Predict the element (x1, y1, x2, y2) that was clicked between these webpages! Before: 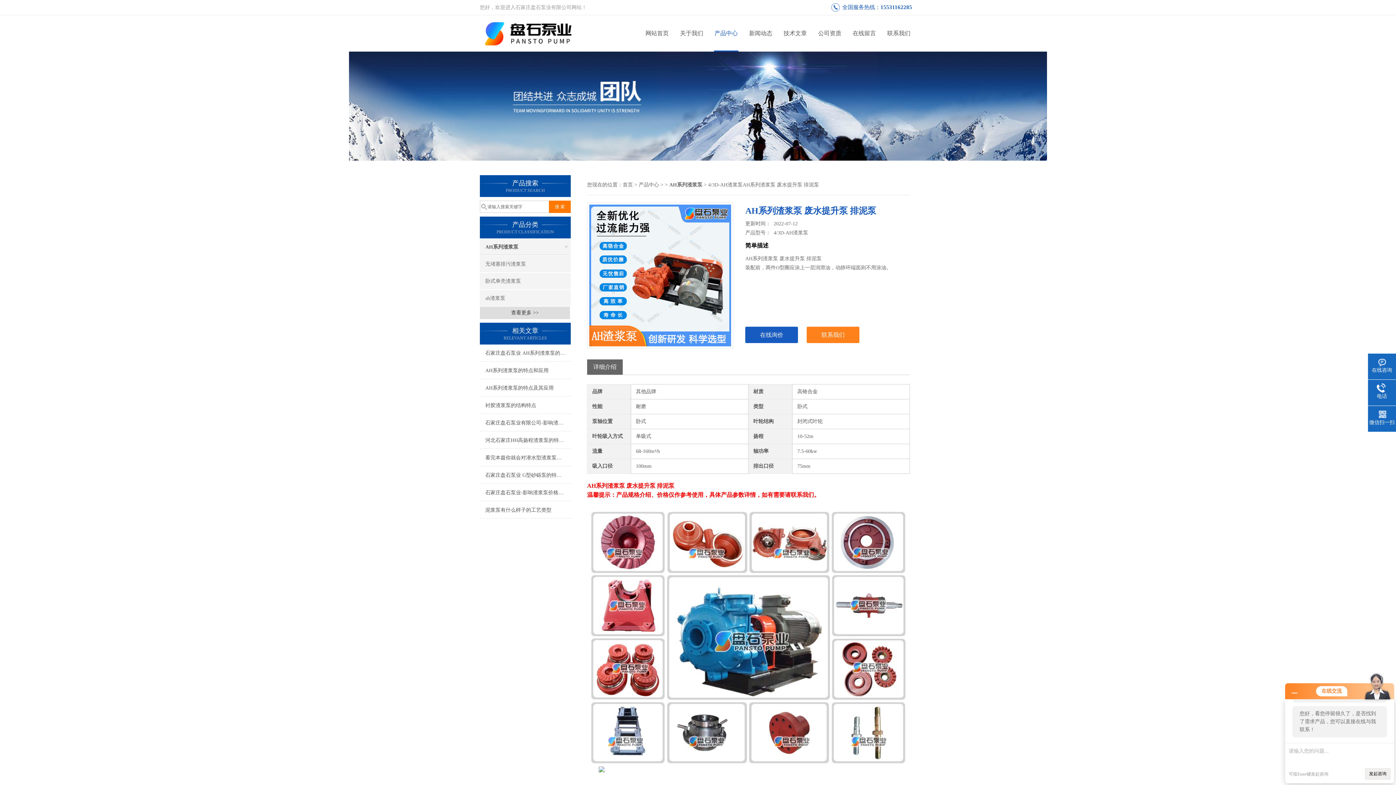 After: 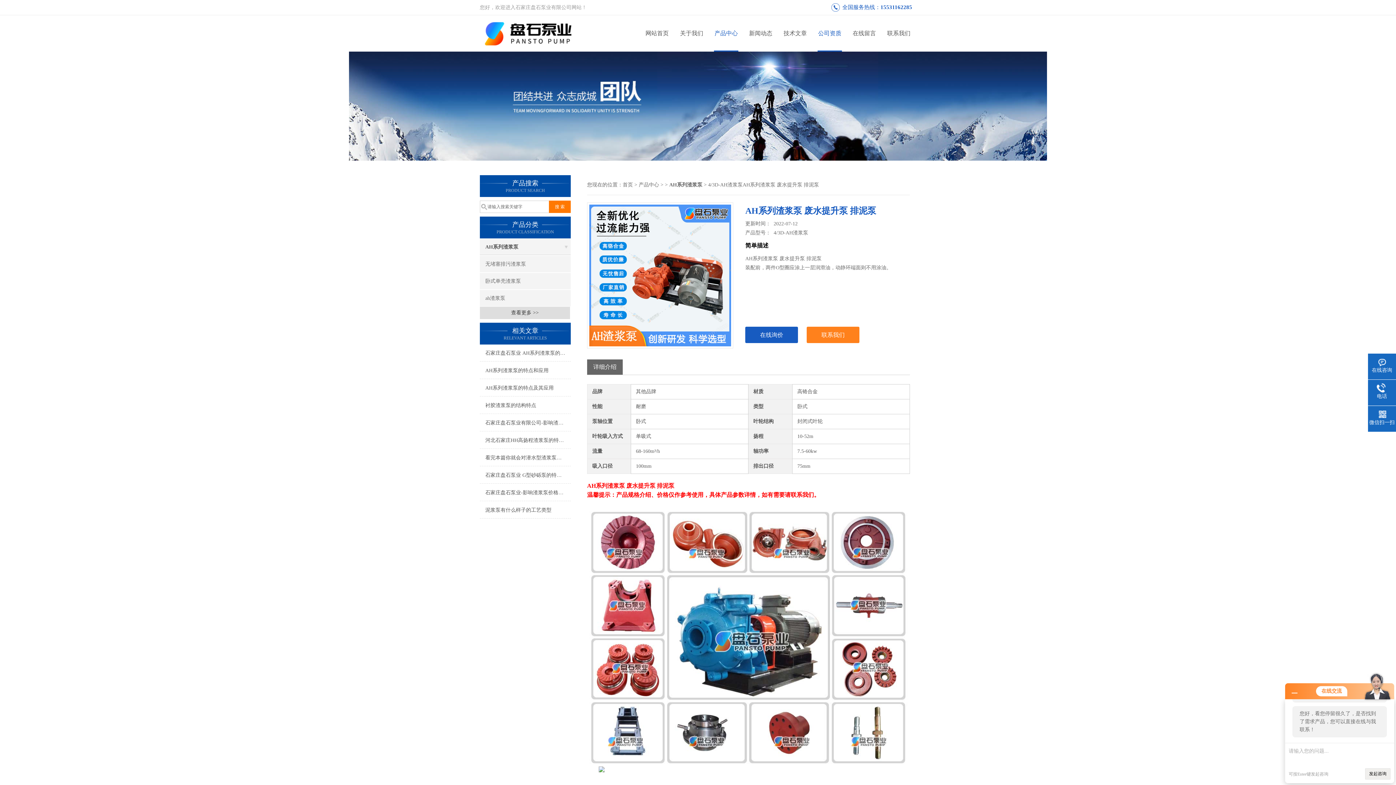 Action: bbox: (812, 15, 847, 51) label: 公司资质